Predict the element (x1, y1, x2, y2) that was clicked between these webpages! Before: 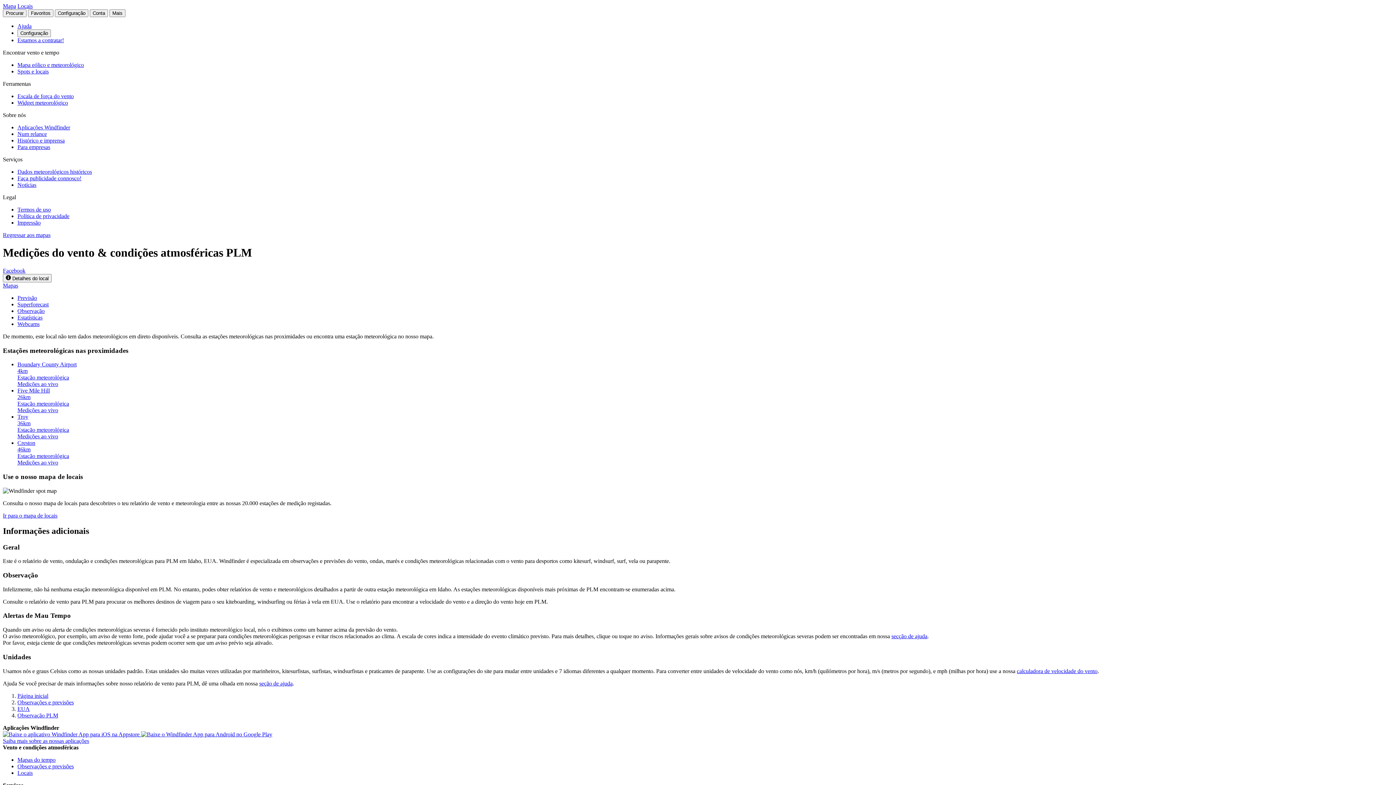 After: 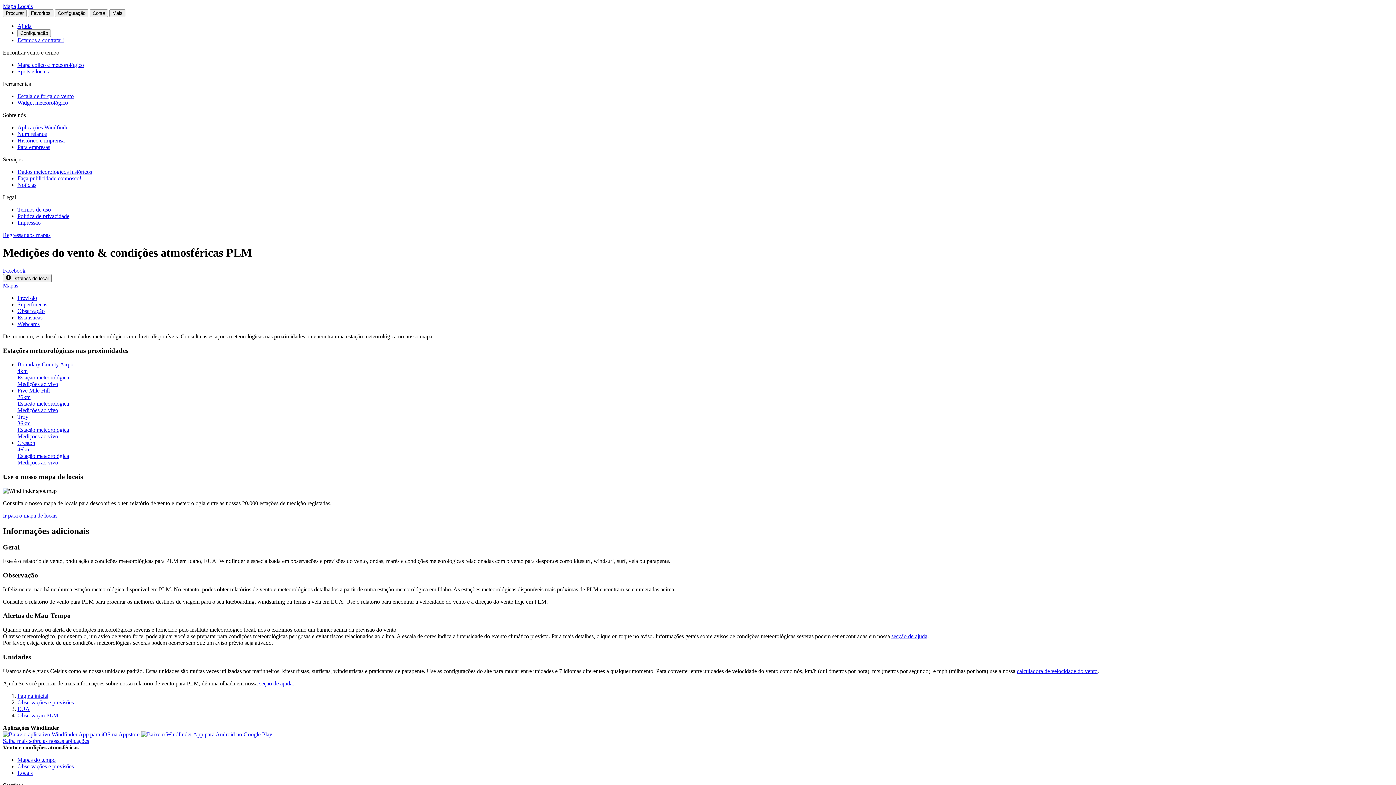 Action: label: Observação PLM bbox: (17, 712, 58, 718)